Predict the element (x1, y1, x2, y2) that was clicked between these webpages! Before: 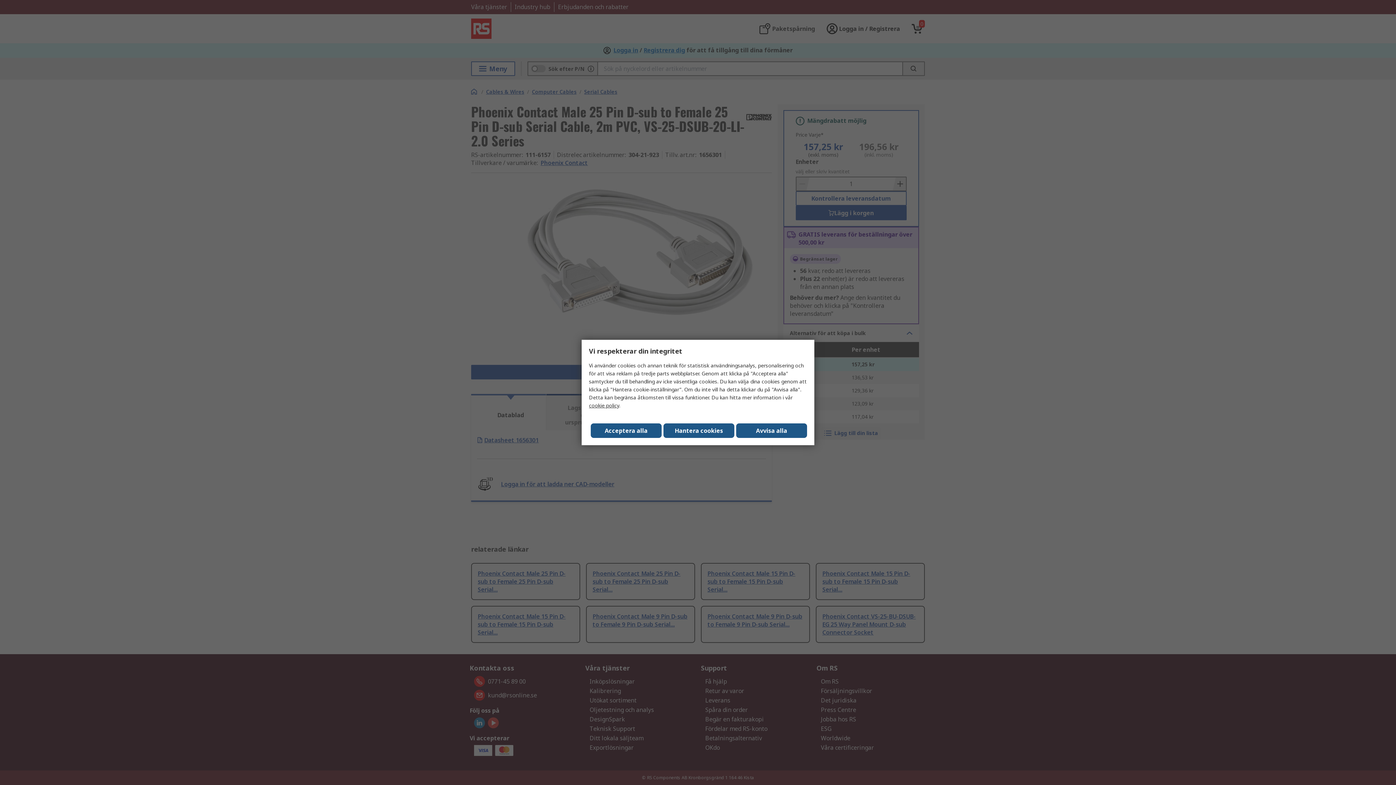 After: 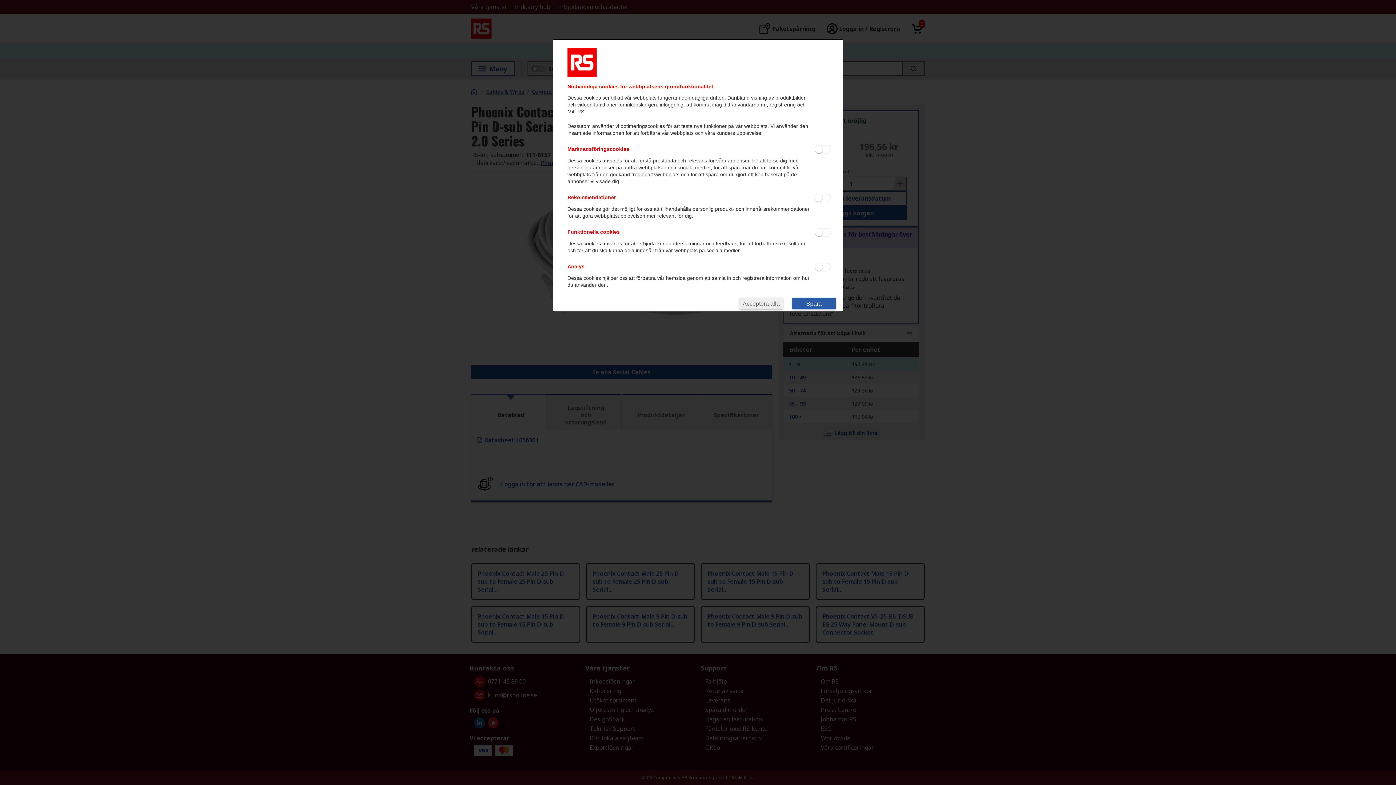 Action: label: Hantera cookies bbox: (663, 423, 734, 438)